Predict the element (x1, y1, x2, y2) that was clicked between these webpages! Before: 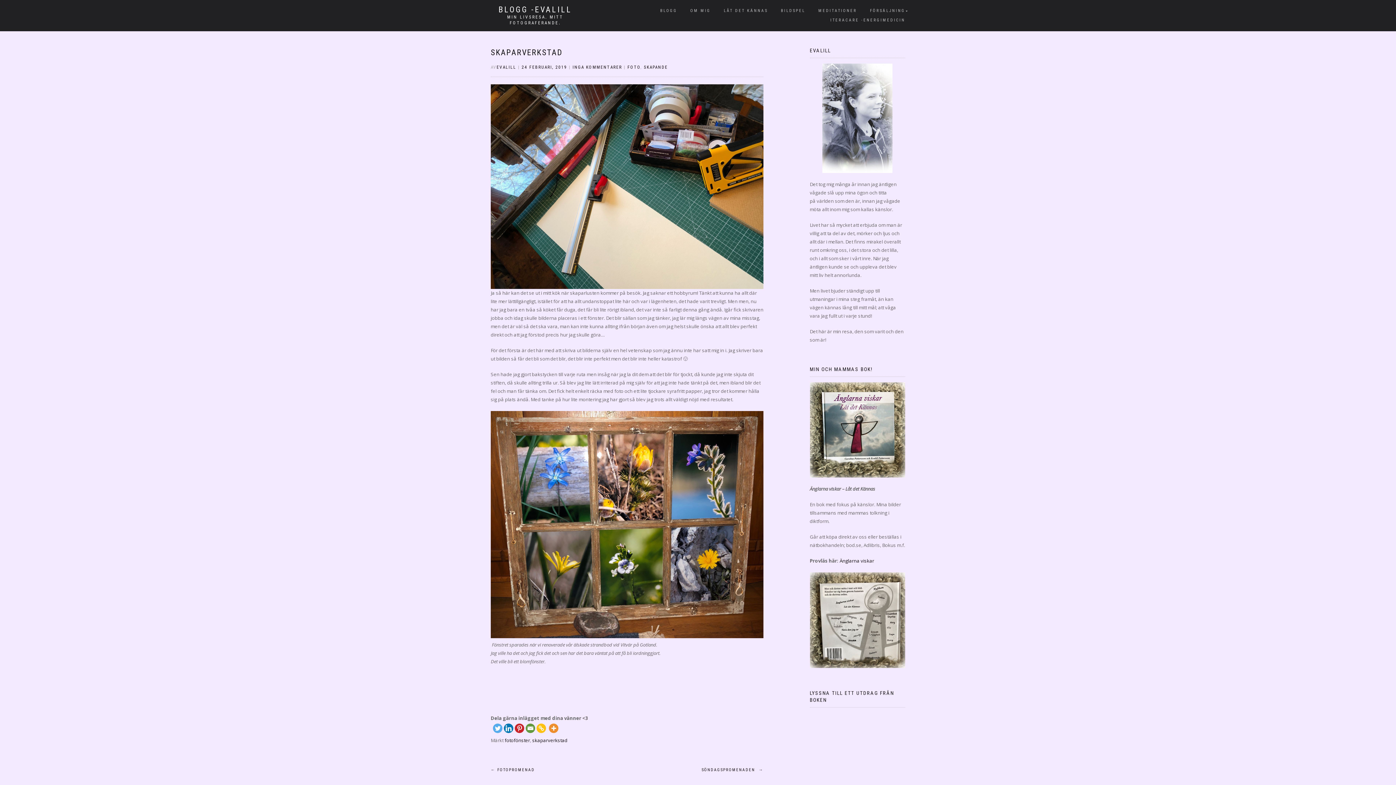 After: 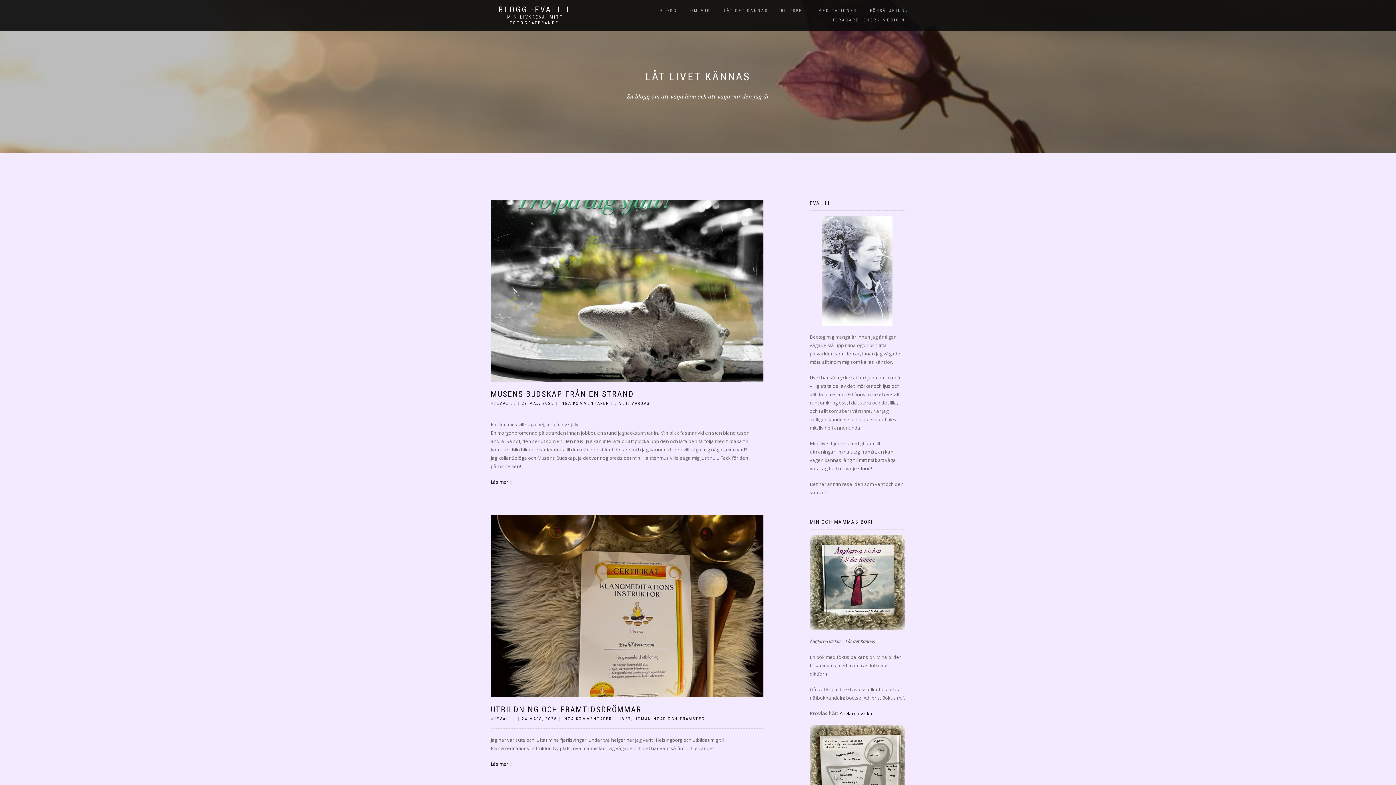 Action: label: BLOGG bbox: (654, 6, 682, 15)